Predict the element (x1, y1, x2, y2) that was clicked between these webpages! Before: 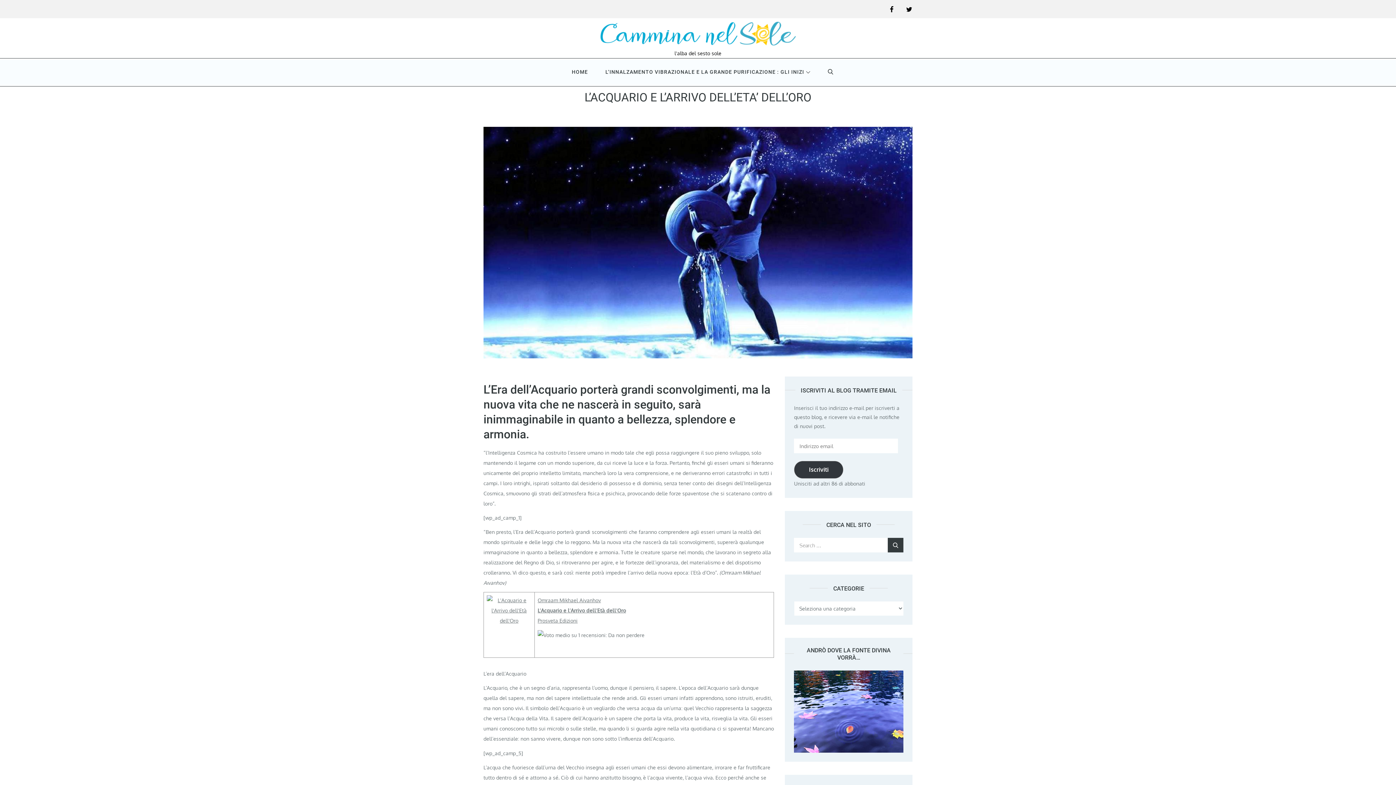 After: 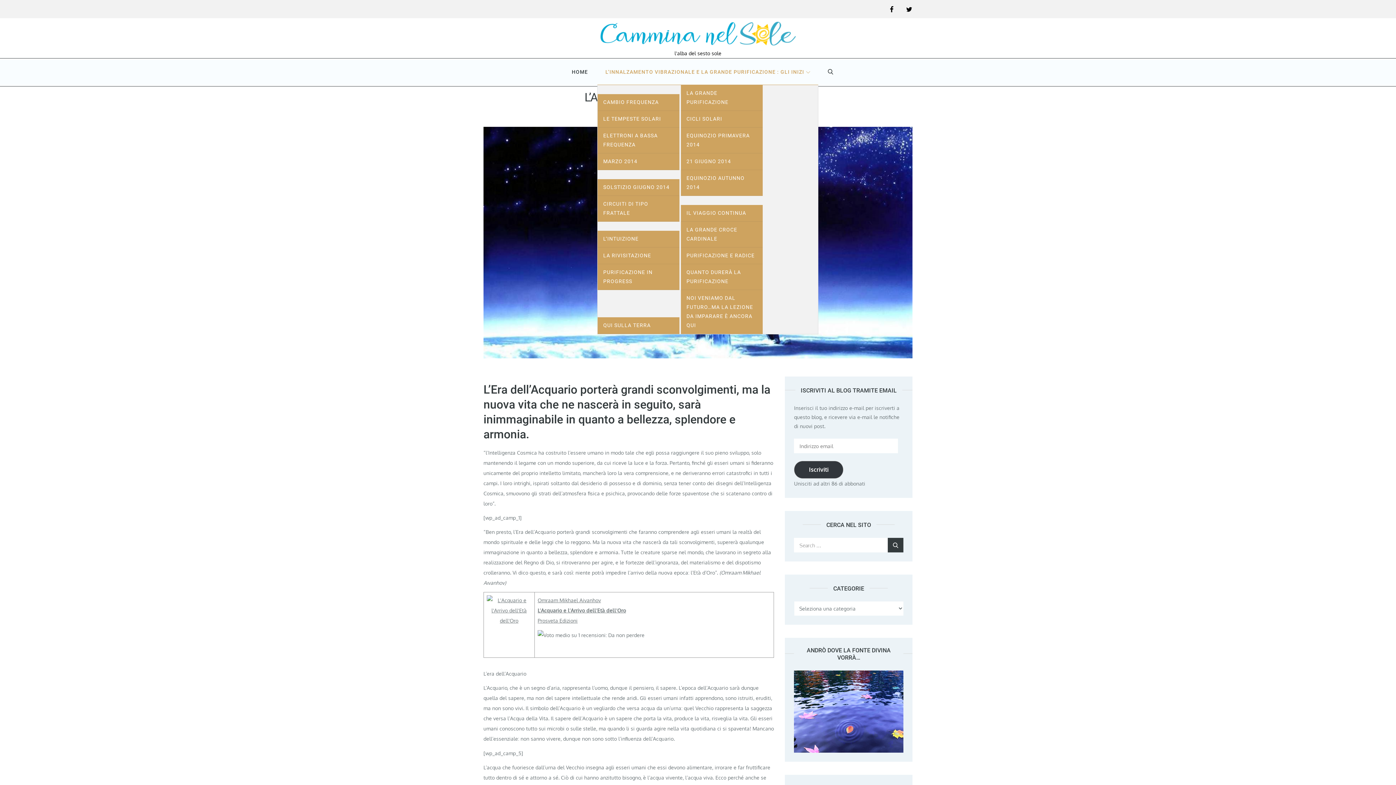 Action: bbox: (597, 59, 818, 84) label: L’INNALZAMENTO VIBRAZIONALE E LA GRANDE PURIFICAZIONE : GLI INIZI